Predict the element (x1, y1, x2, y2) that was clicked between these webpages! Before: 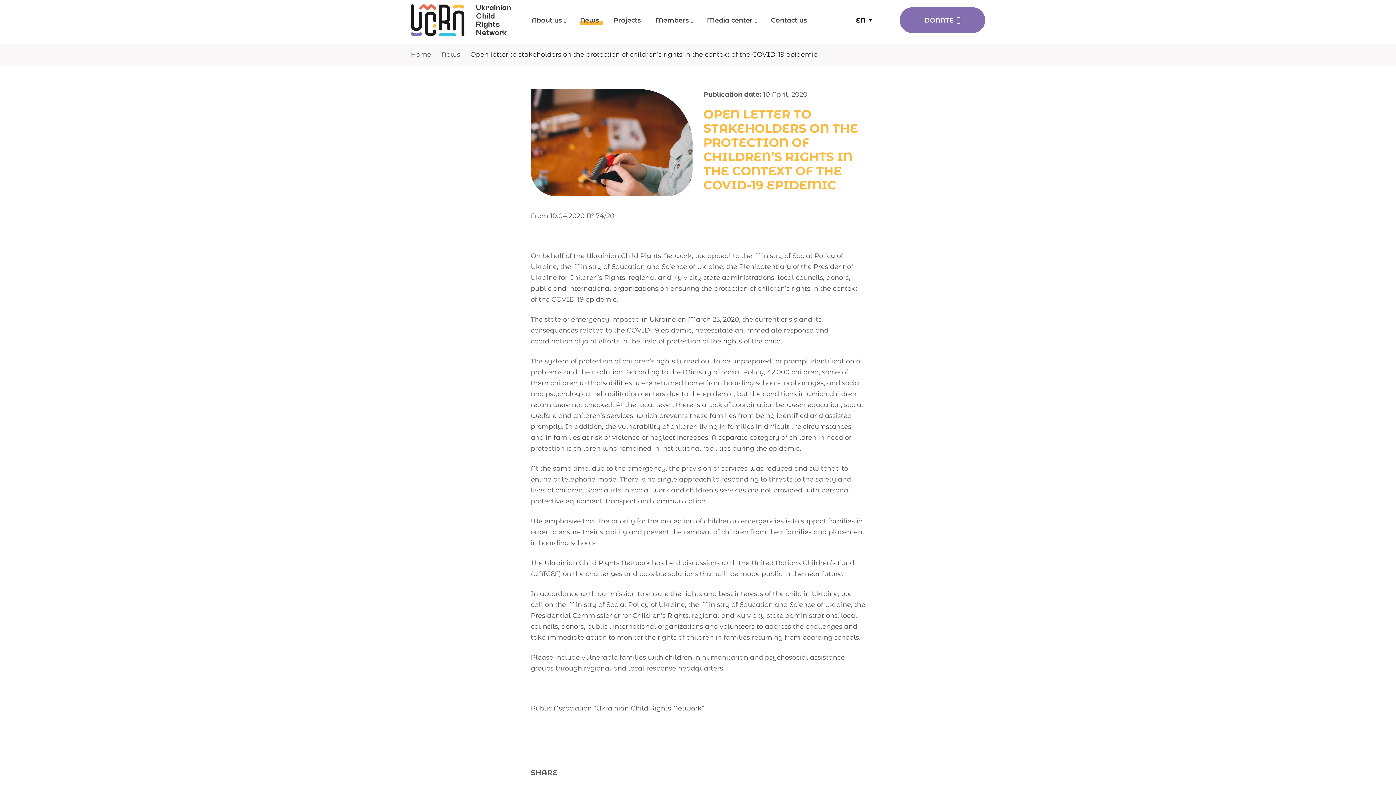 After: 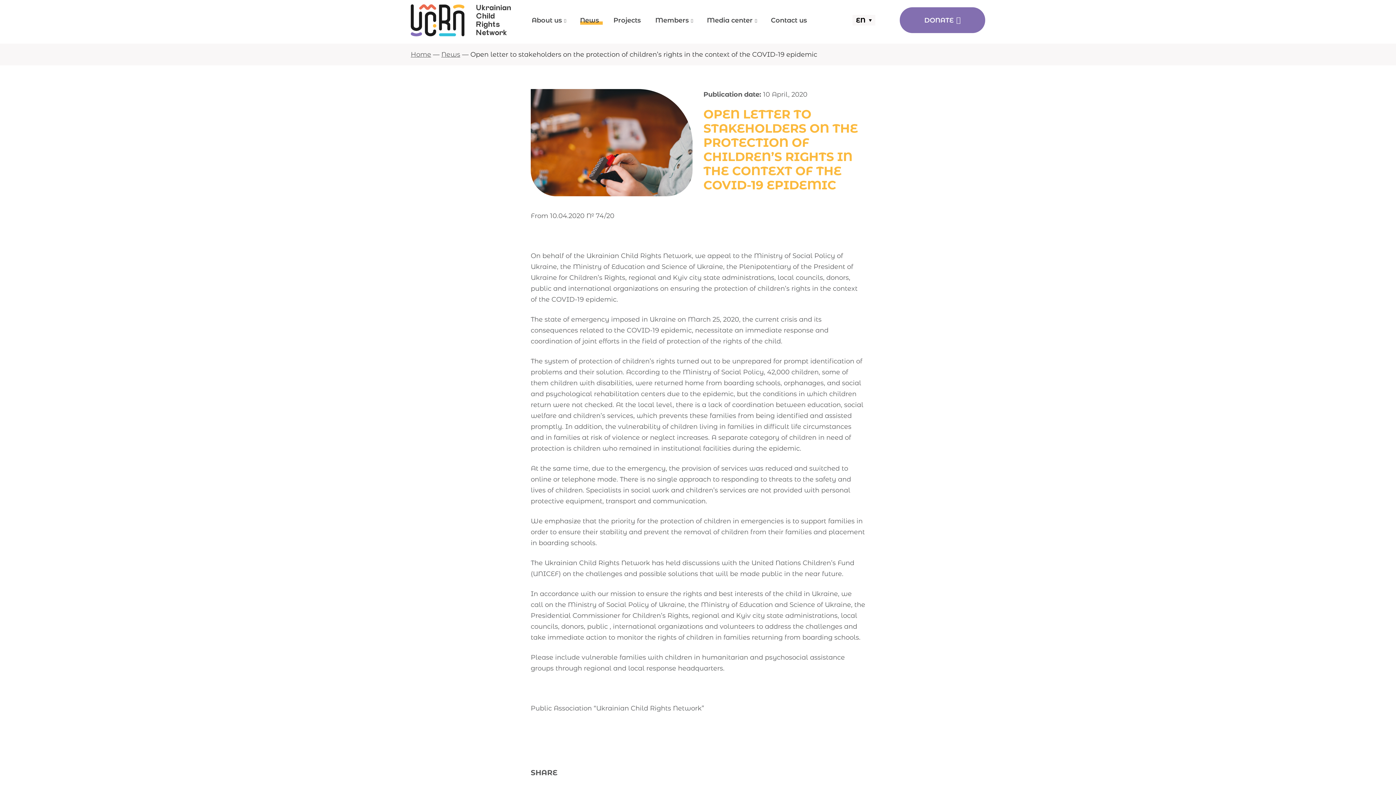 Action: bbox: (852, 15, 875, 25) label: EN